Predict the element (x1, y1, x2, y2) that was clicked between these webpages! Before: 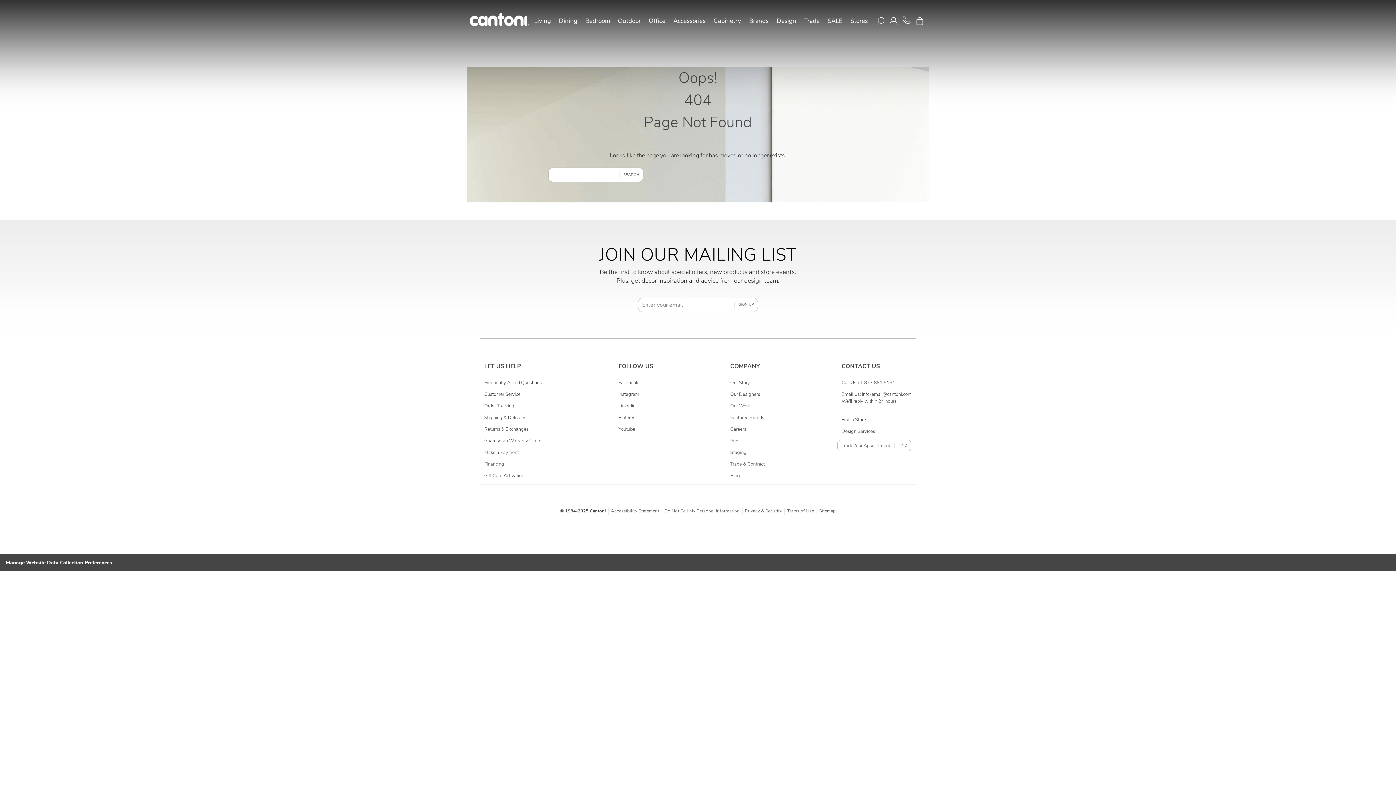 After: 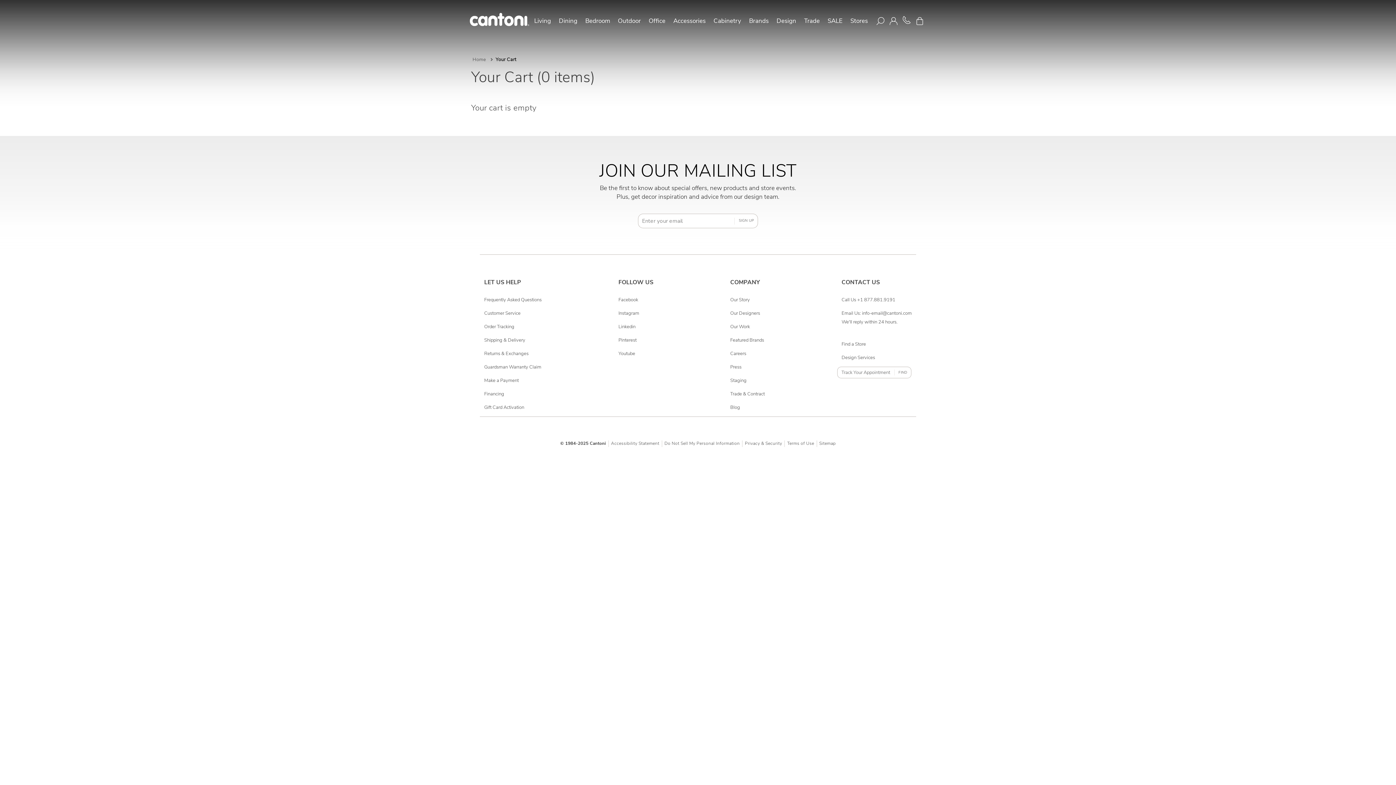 Action: bbox: (913, 15, 926, 28) label: Cart with 0 items